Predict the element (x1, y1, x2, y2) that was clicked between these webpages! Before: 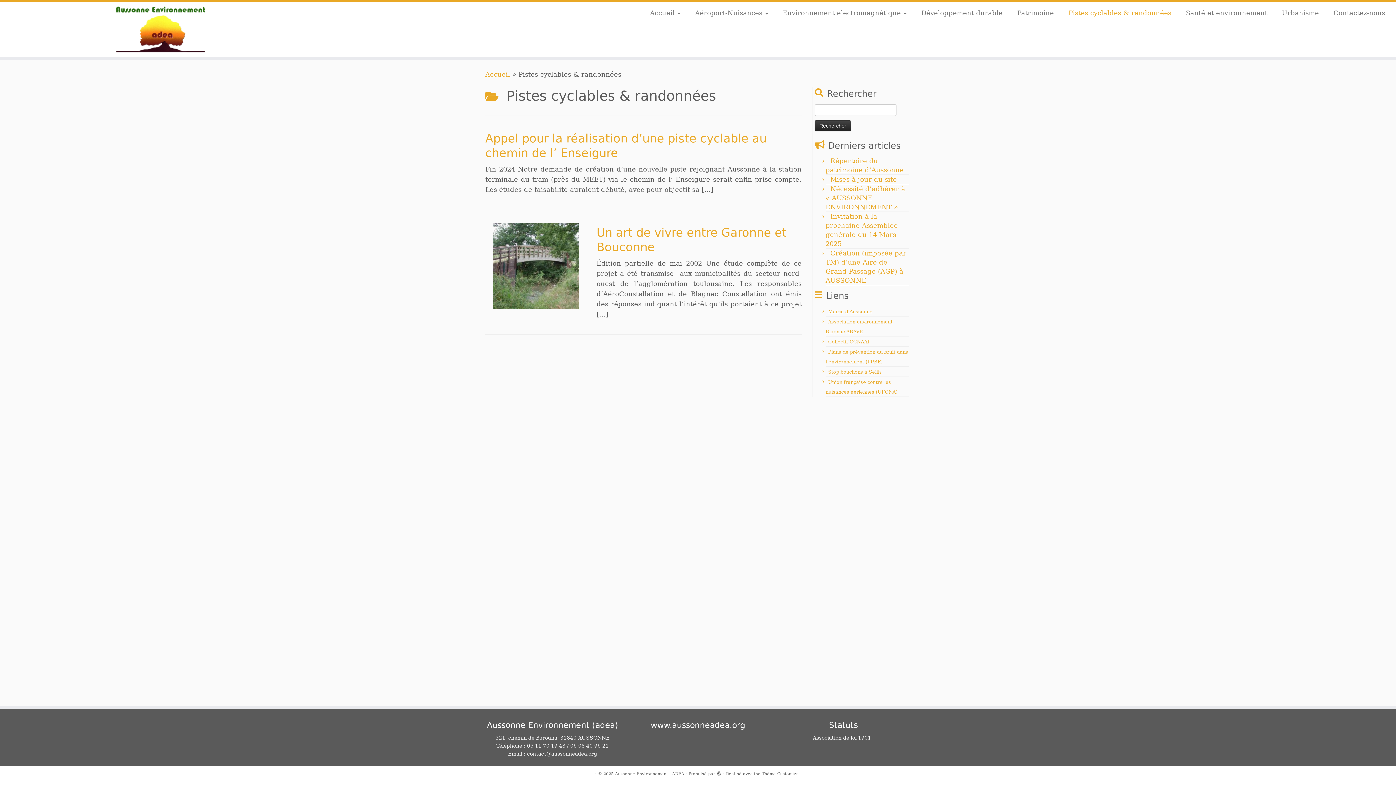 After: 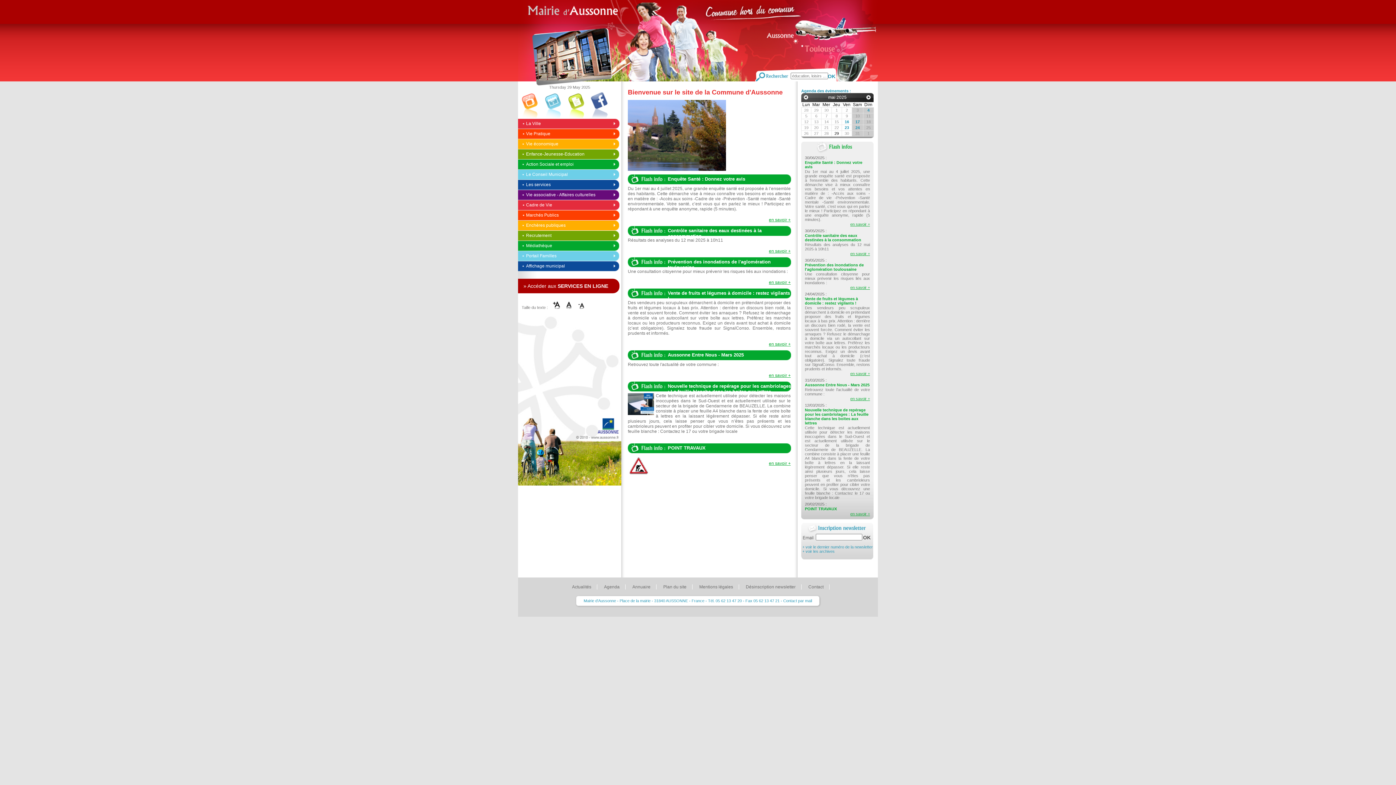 Action: bbox: (828, 308, 872, 314) label: Mairie d’Aussonne